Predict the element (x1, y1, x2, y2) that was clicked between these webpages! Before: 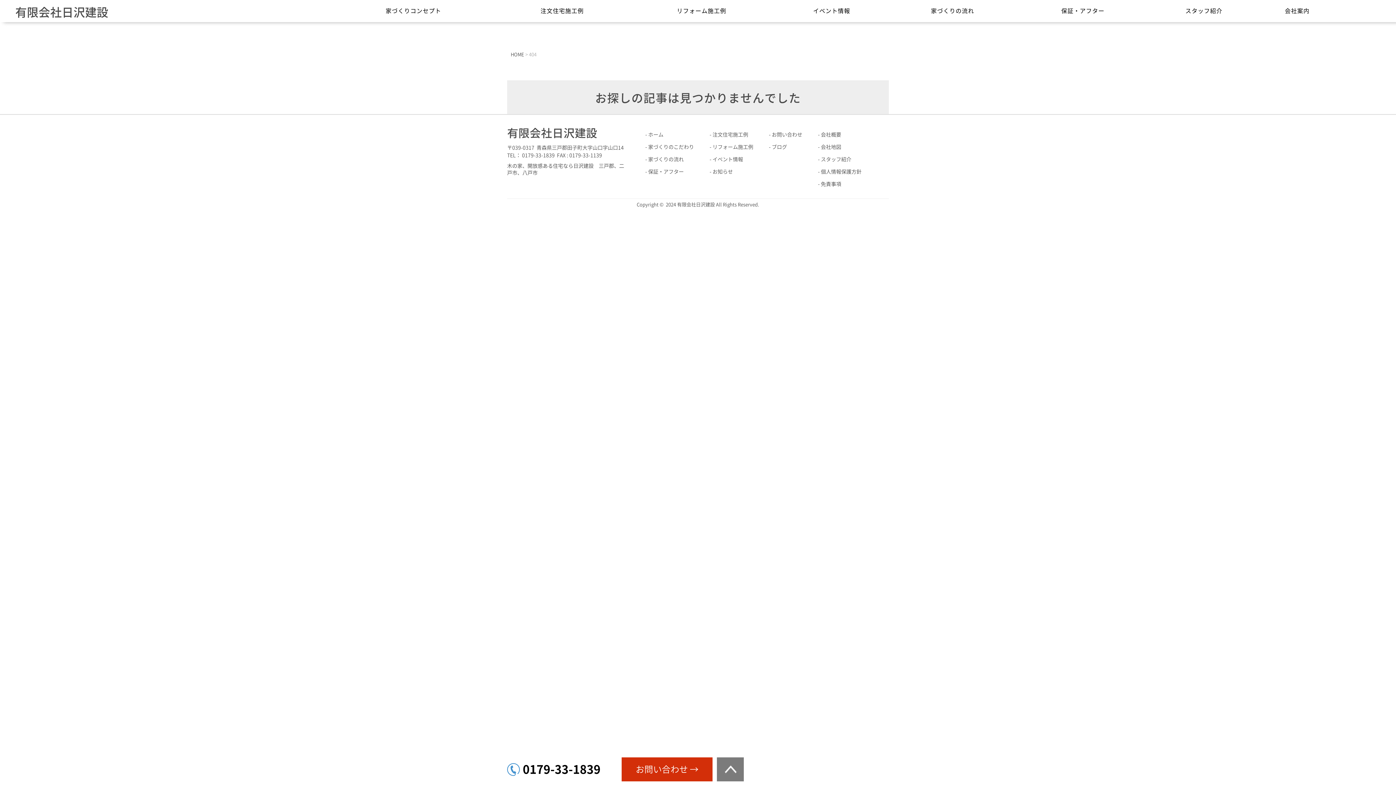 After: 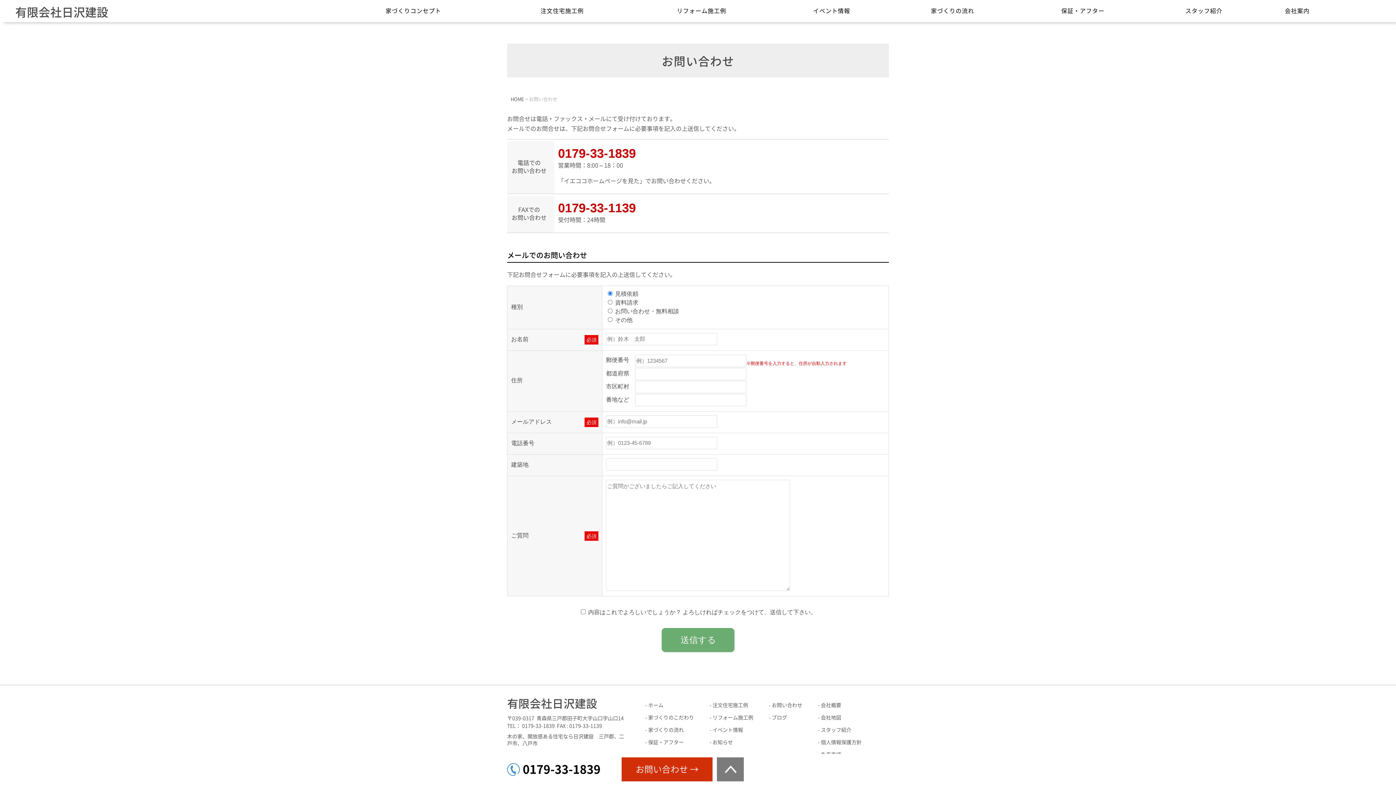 Action: label: お問い合わせ → bbox: (621, 757, 712, 781)